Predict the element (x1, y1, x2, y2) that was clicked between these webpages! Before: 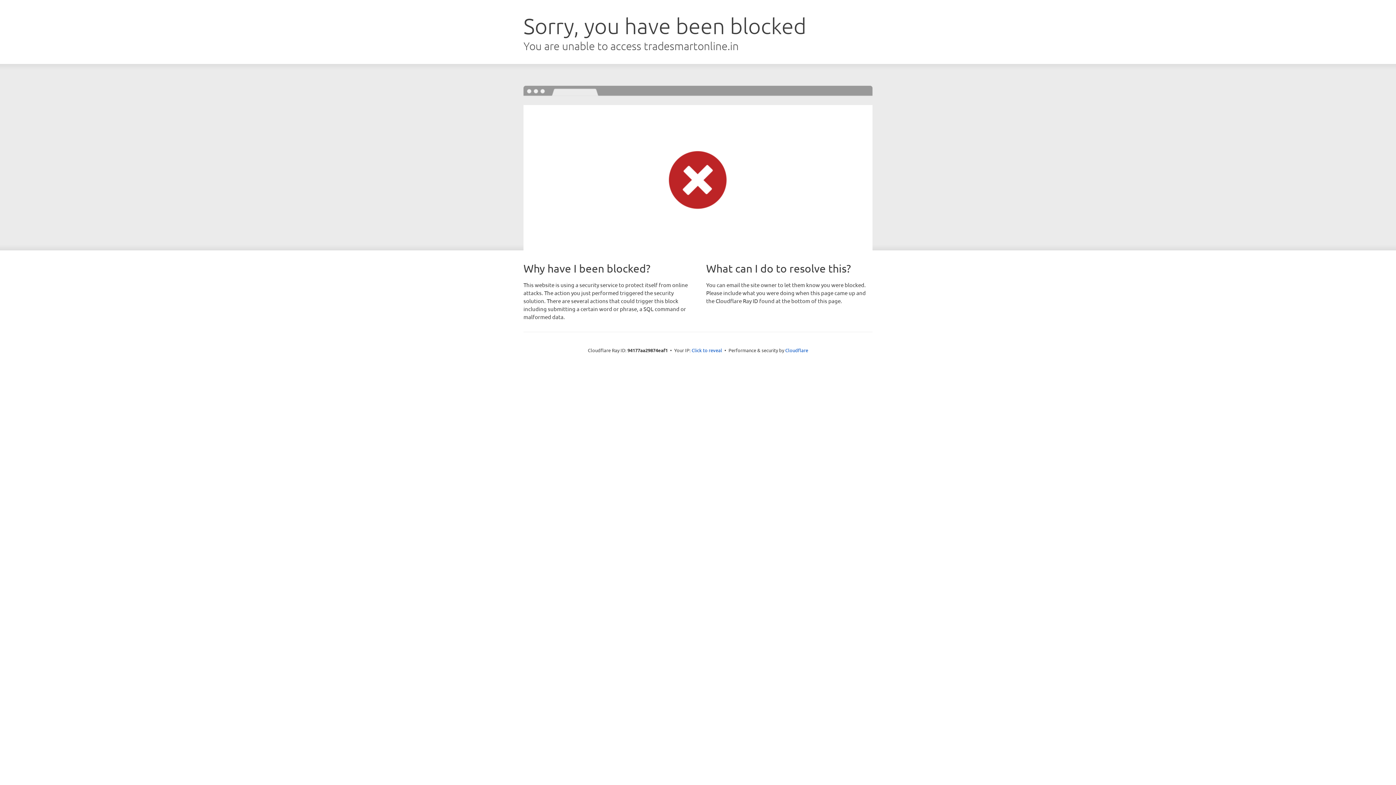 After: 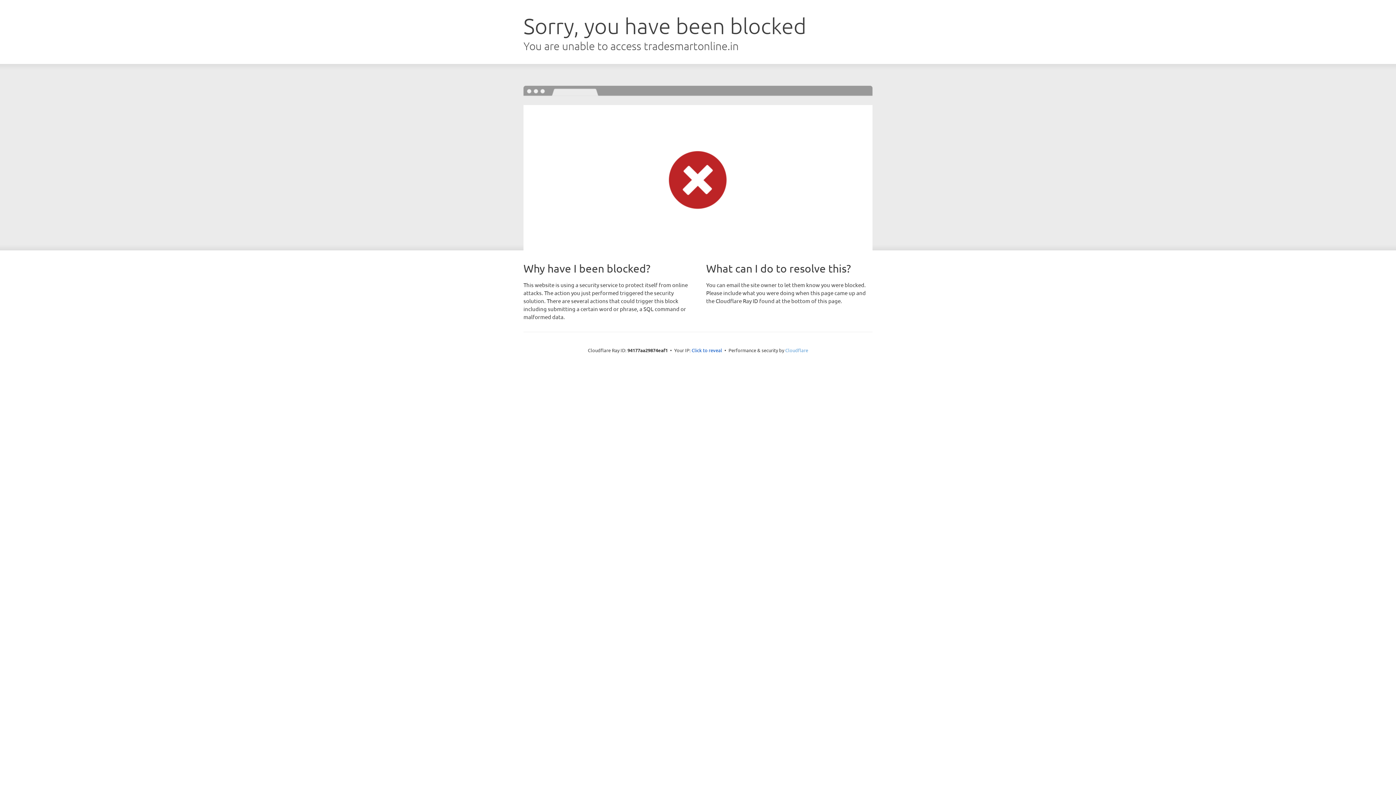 Action: bbox: (785, 347, 808, 353) label: Cloudflare